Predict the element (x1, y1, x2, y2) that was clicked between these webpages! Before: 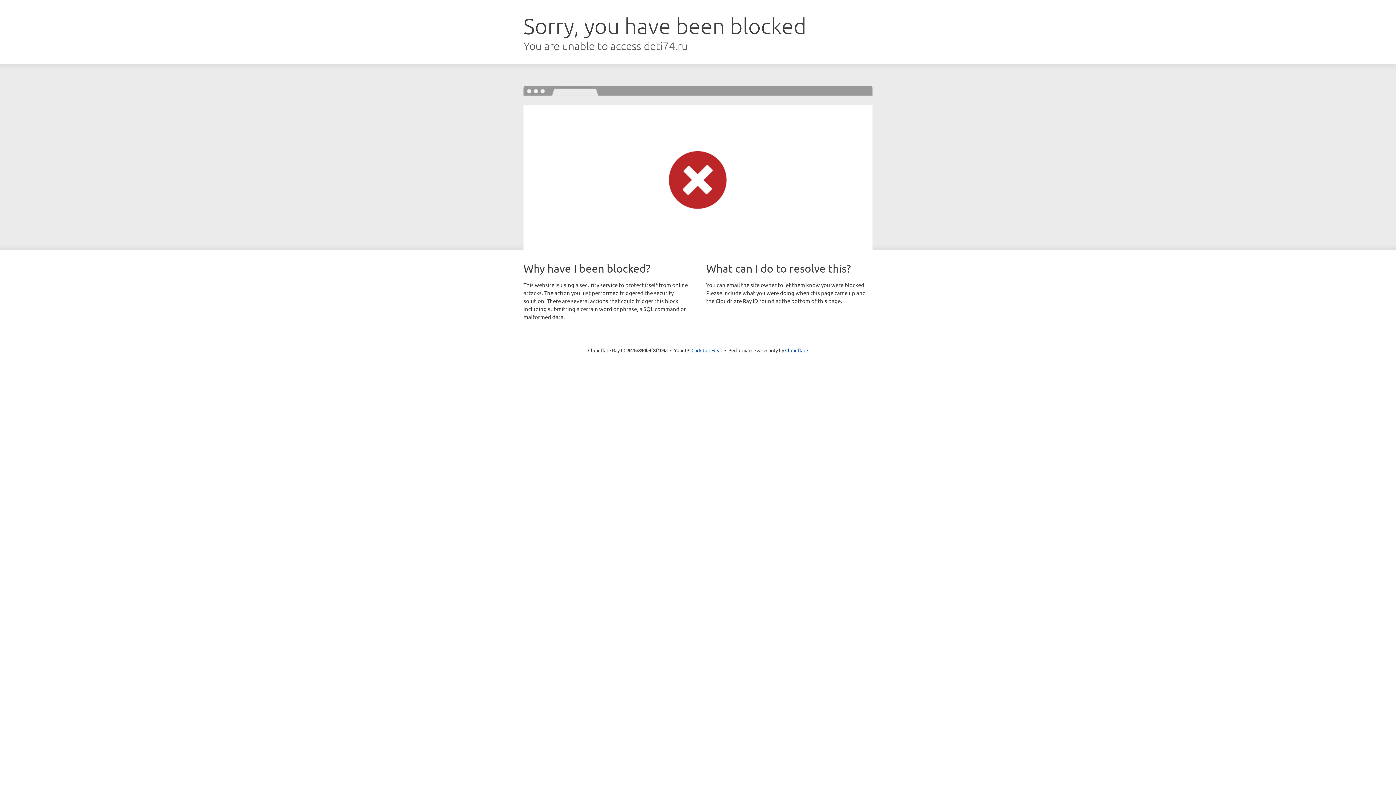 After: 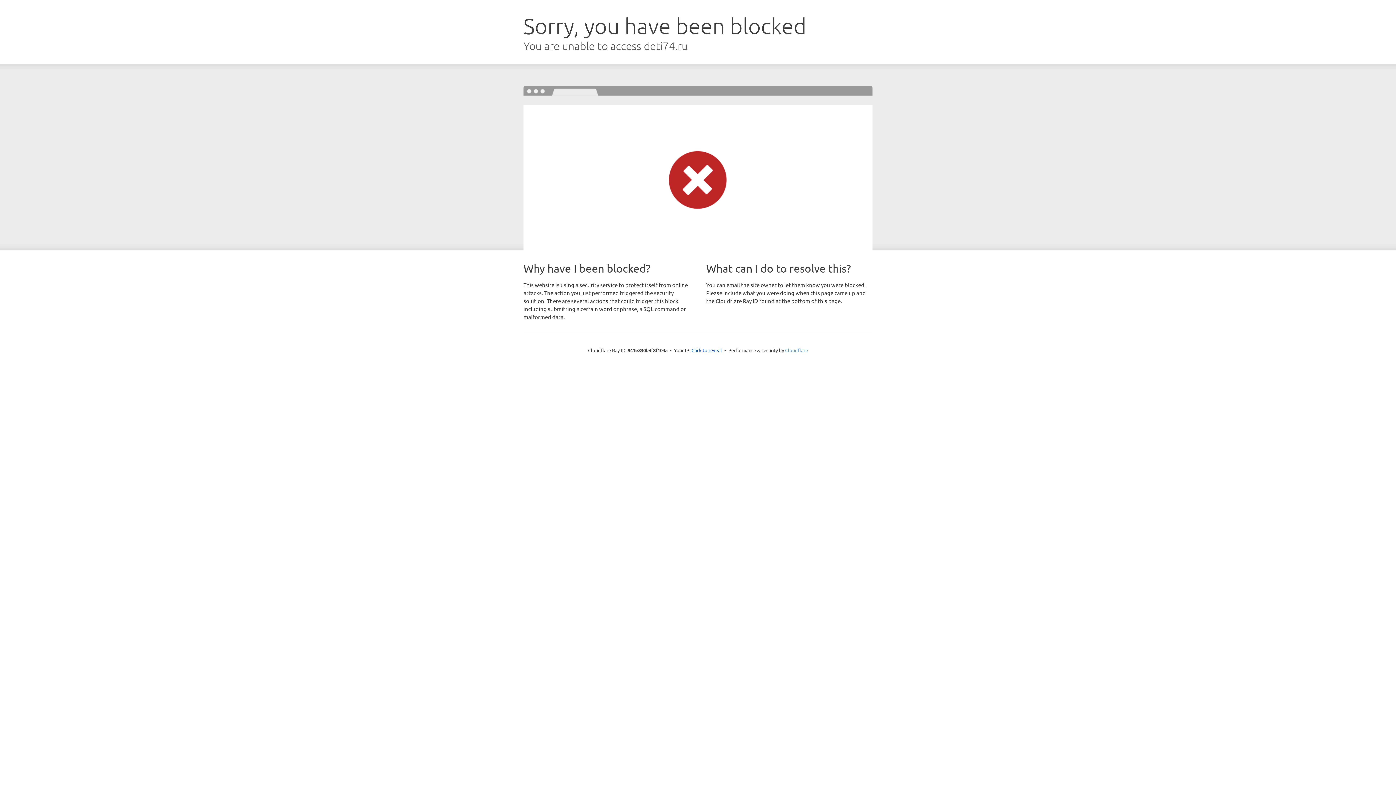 Action: label: Cloudflare bbox: (785, 347, 808, 353)